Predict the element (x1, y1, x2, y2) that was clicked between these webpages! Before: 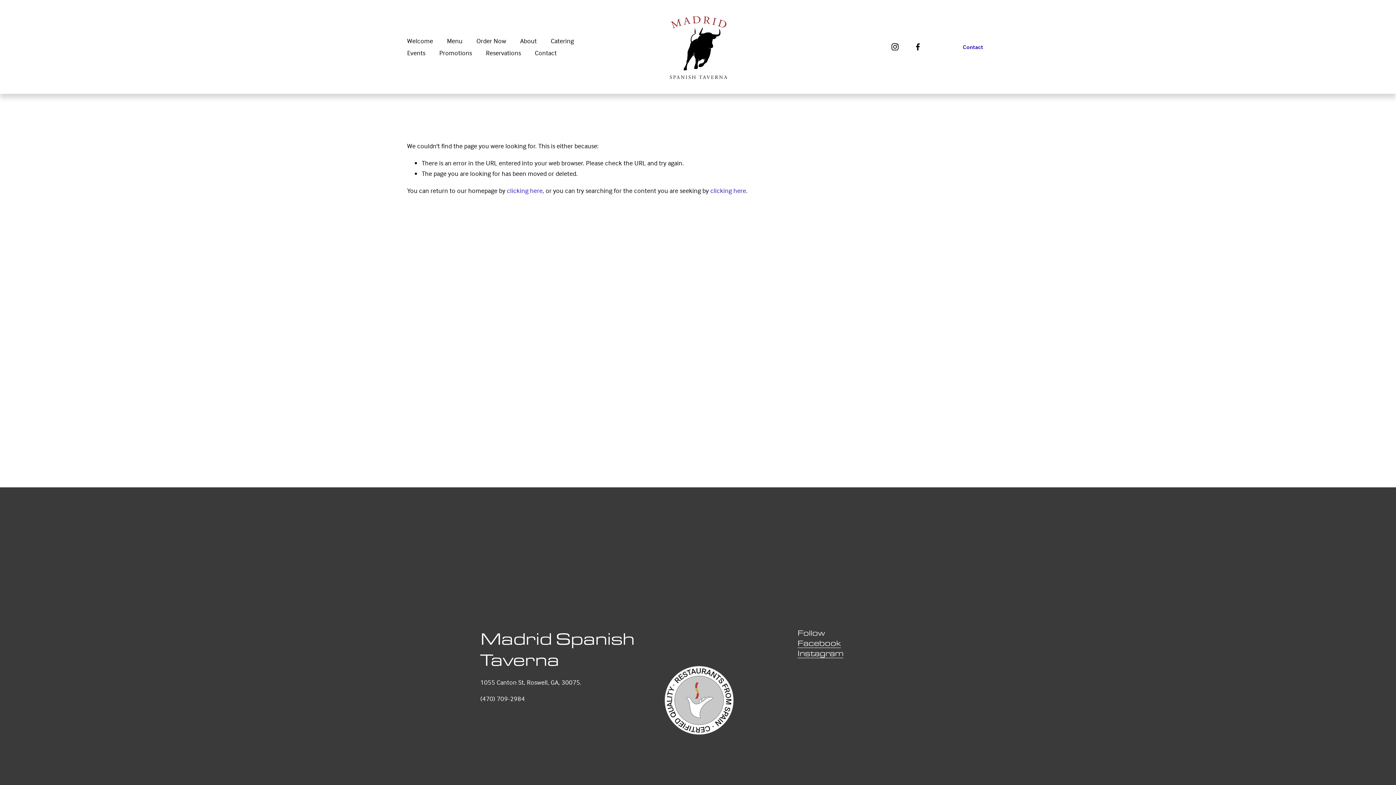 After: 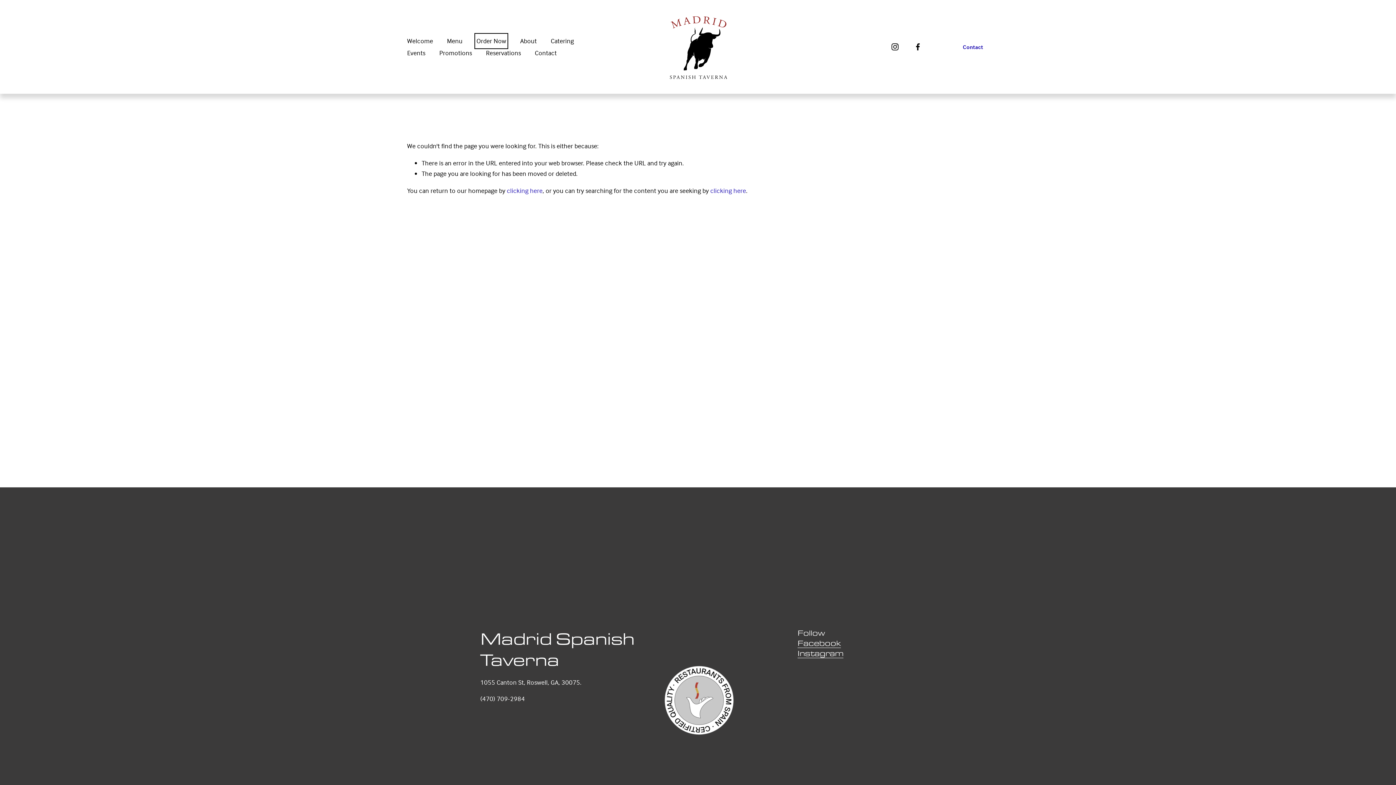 Action: bbox: (476, 35, 506, 46) label: Order Now